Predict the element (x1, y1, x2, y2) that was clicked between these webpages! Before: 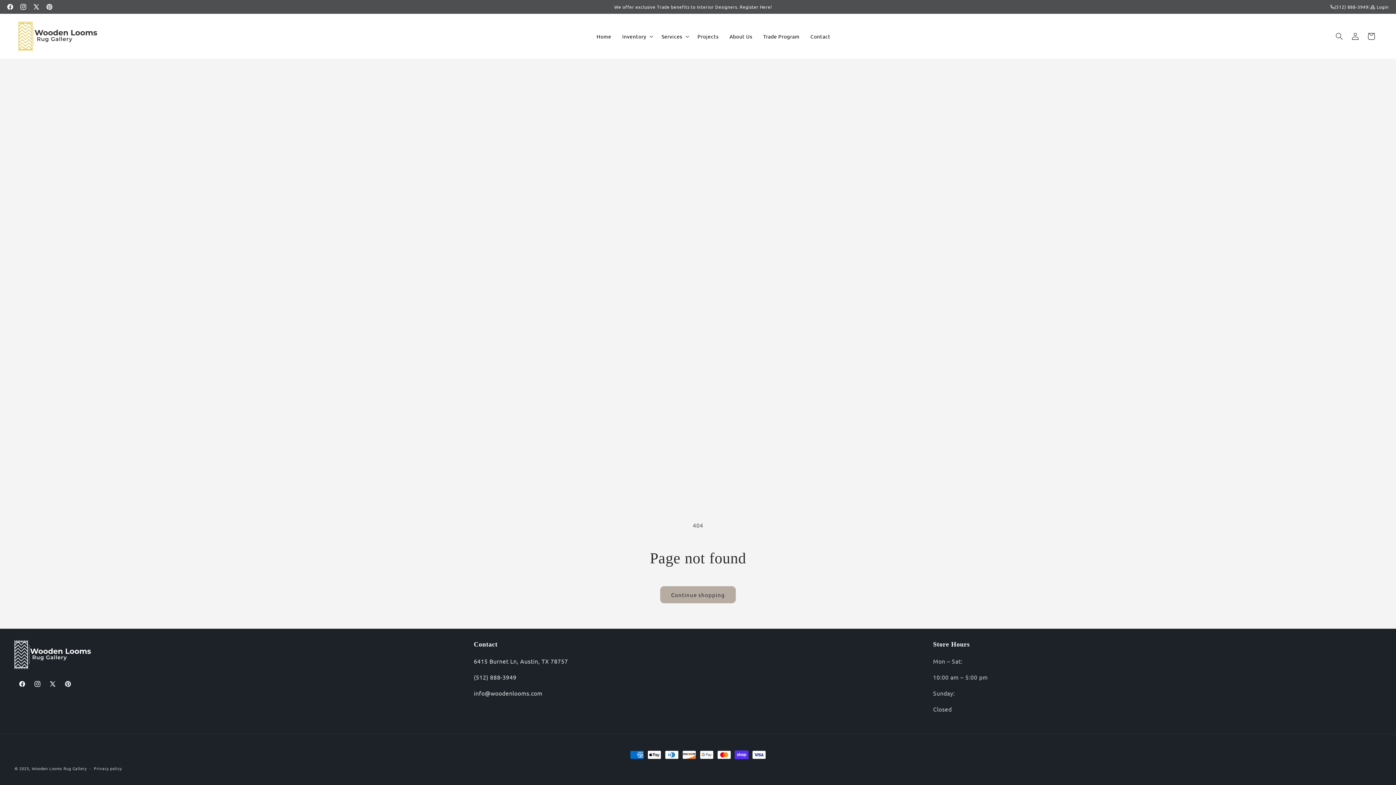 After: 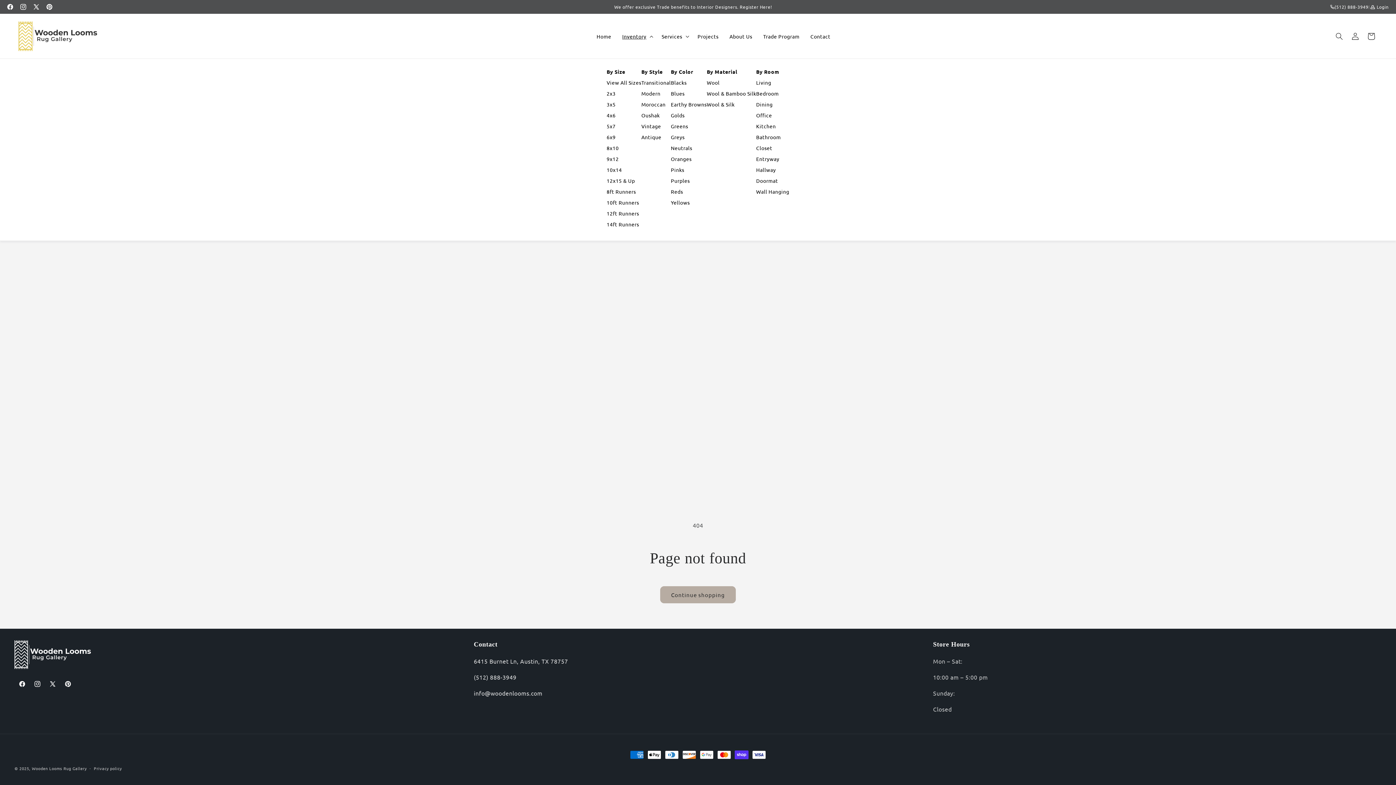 Action: label: Inventory bbox: (616, 32, 656, 39)